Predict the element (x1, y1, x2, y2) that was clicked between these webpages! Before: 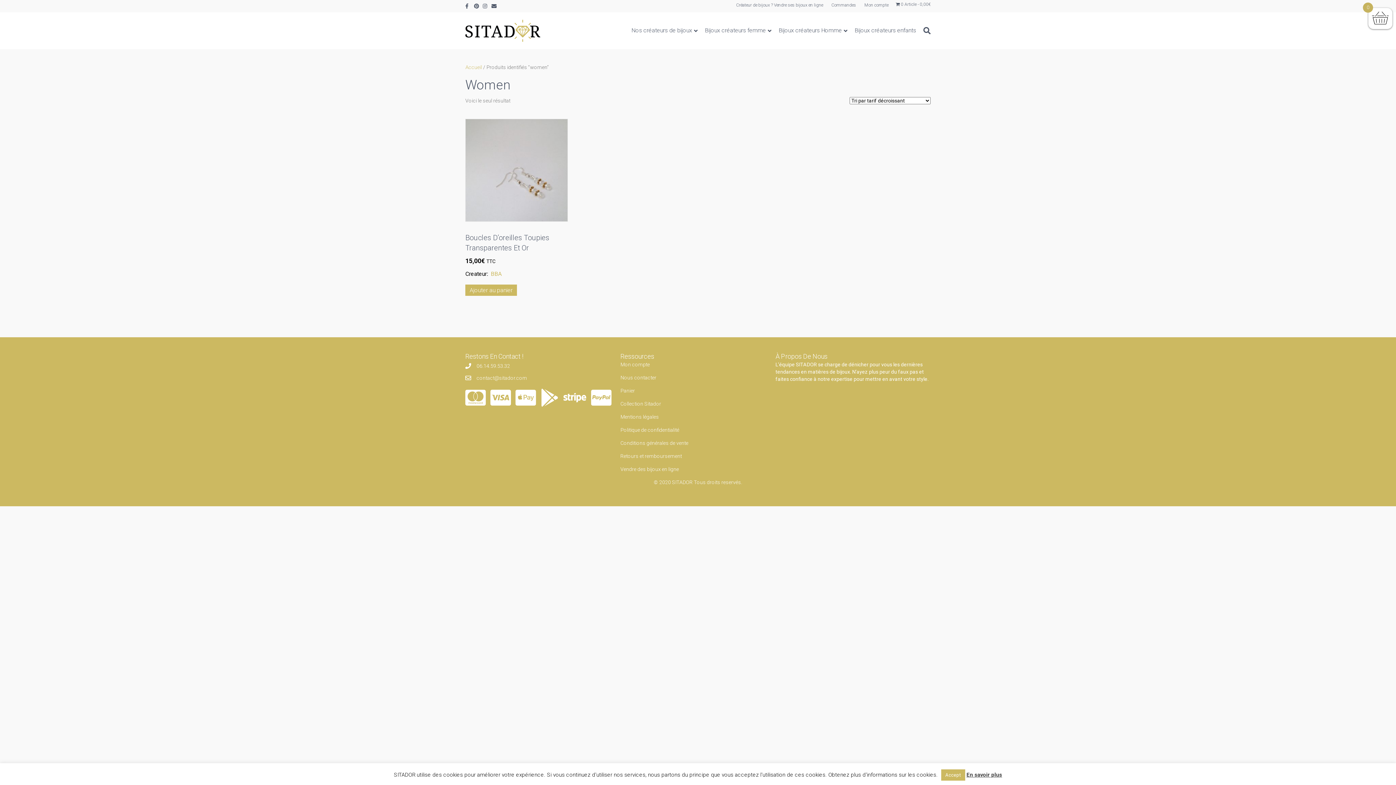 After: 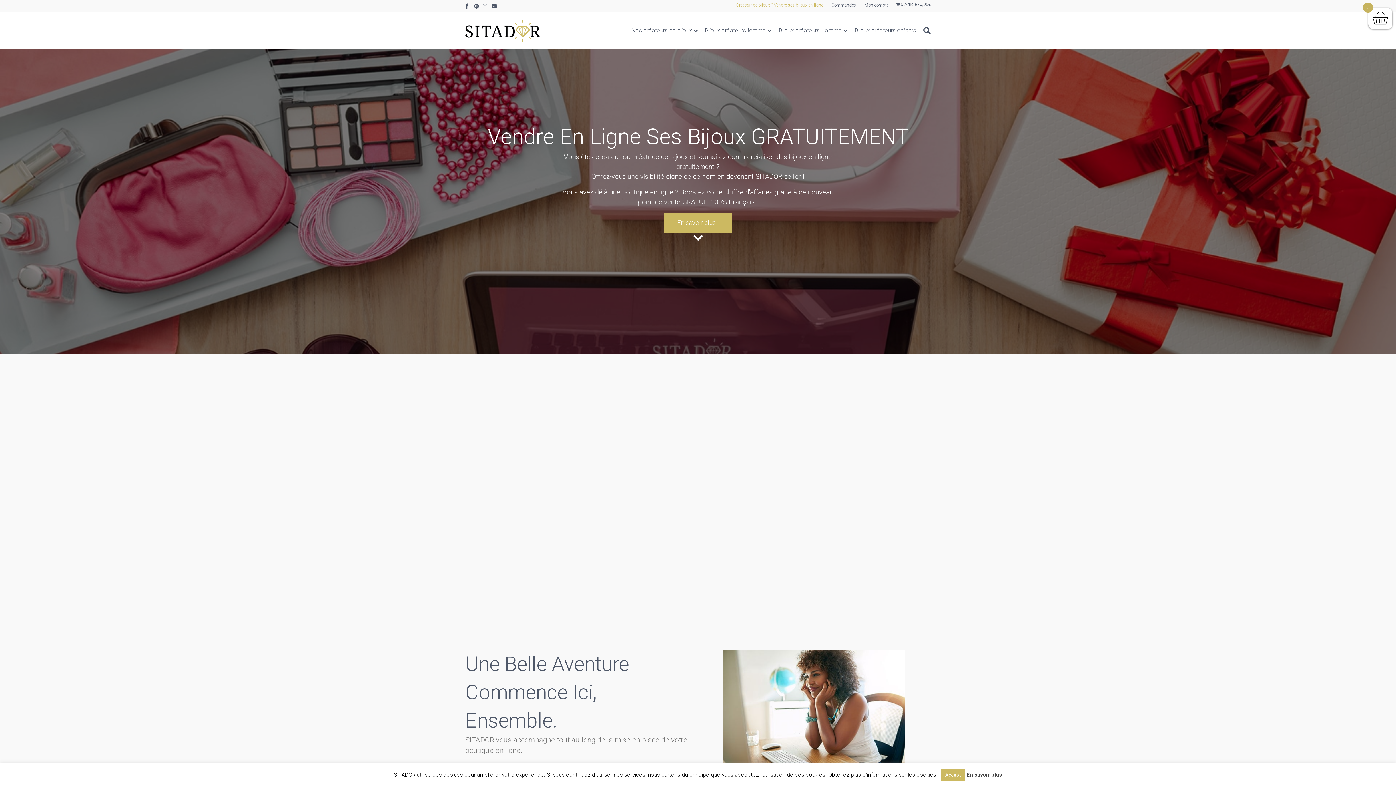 Action: bbox: (620, 466, 679, 472) label: Vendre des bijoux en ligne